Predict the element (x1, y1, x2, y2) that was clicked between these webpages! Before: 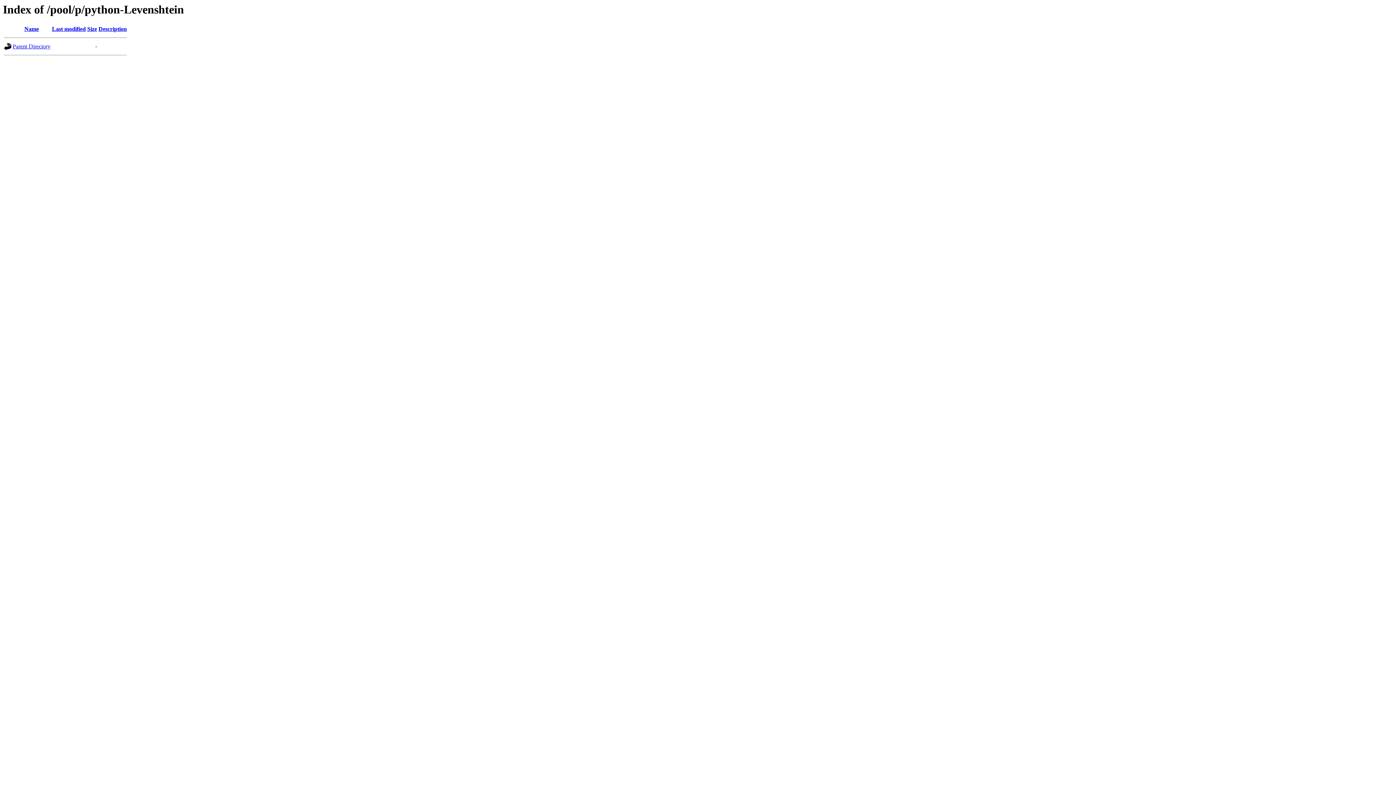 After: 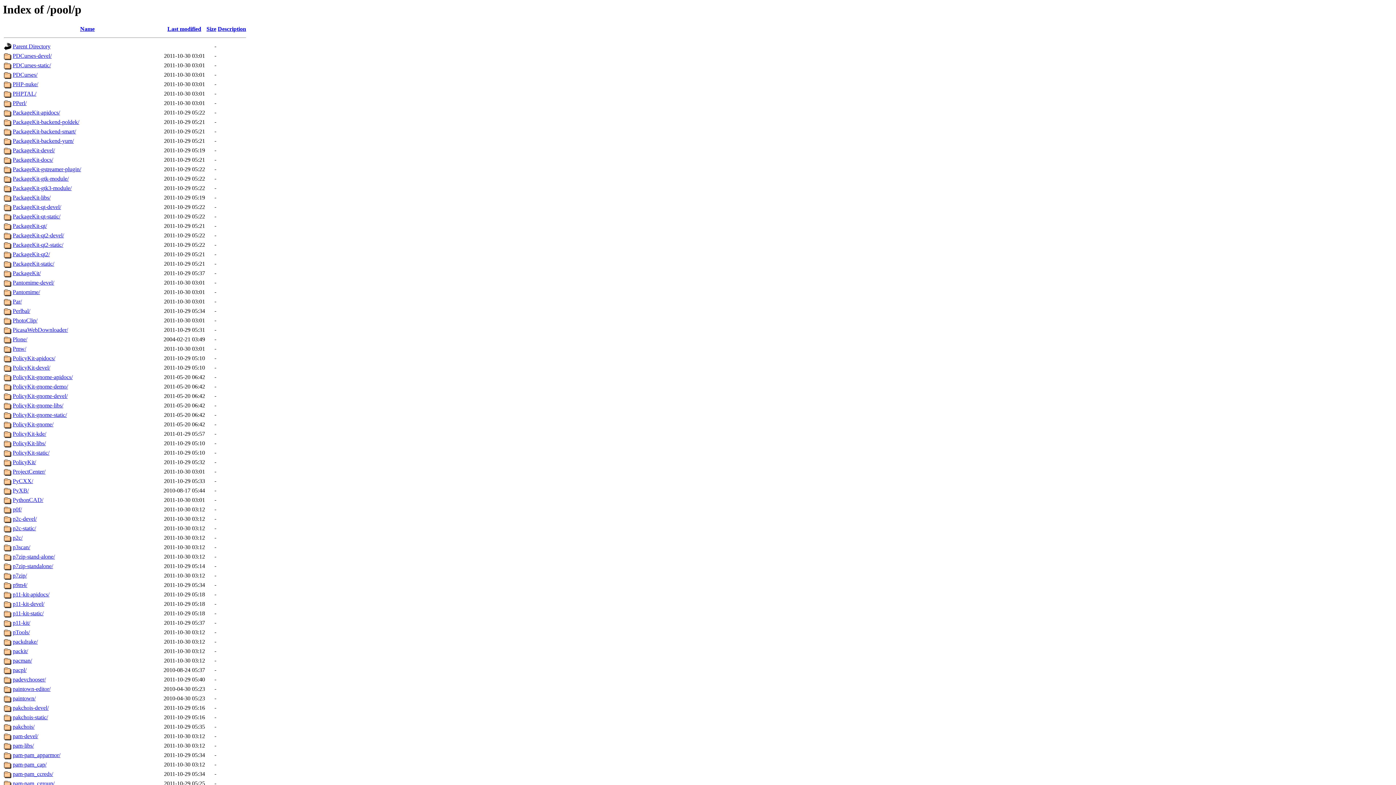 Action: label: Parent Directory bbox: (12, 43, 50, 49)